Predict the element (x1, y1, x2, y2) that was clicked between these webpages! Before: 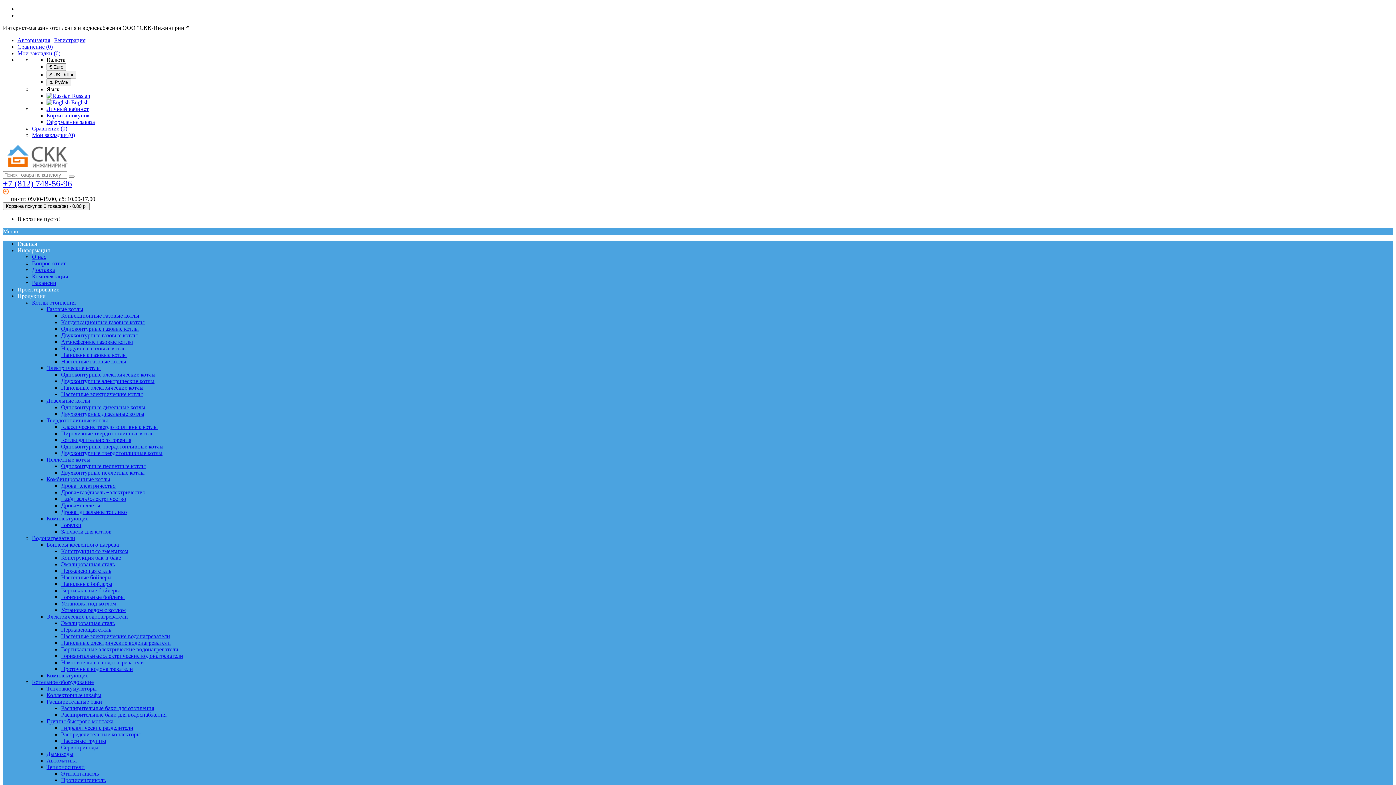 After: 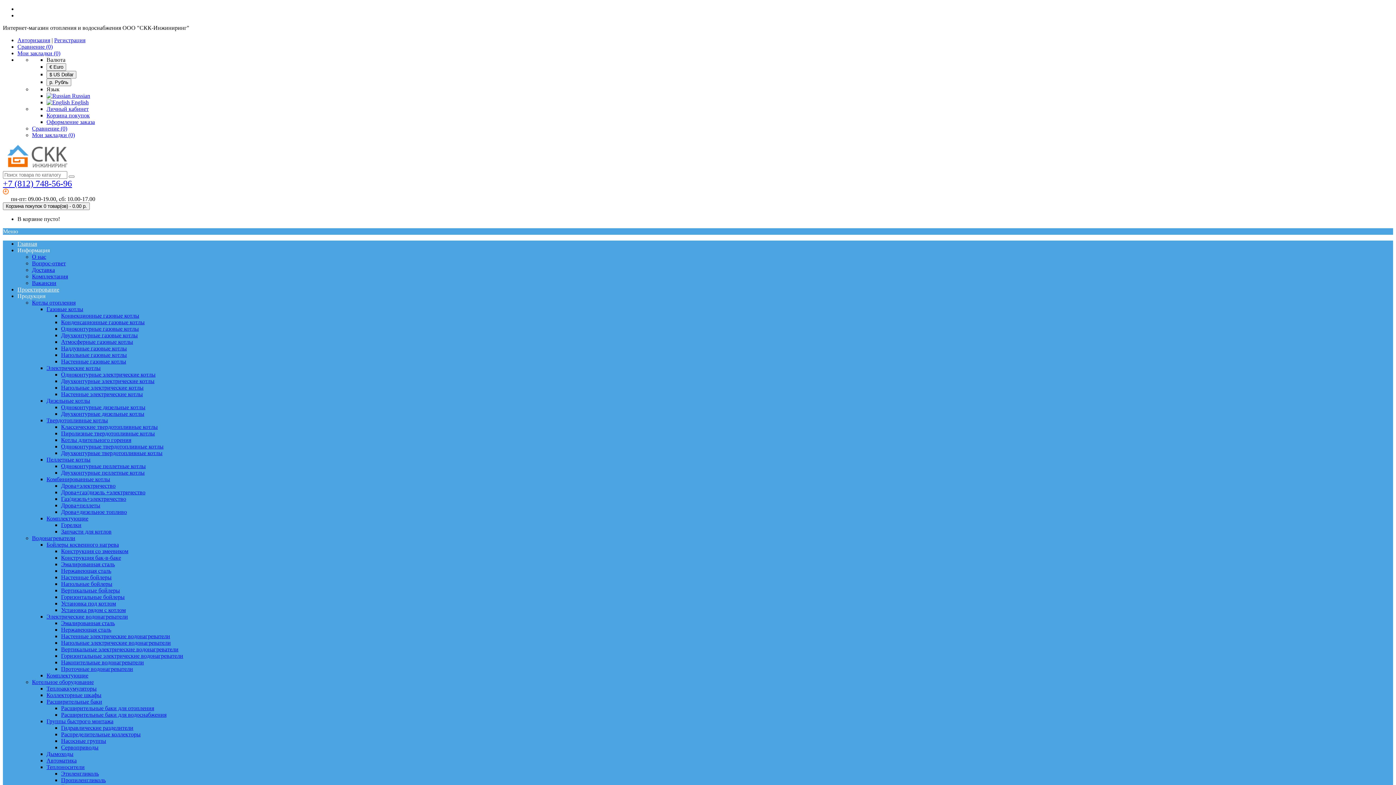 Action: label: Дымоходы bbox: (46, 751, 73, 757)